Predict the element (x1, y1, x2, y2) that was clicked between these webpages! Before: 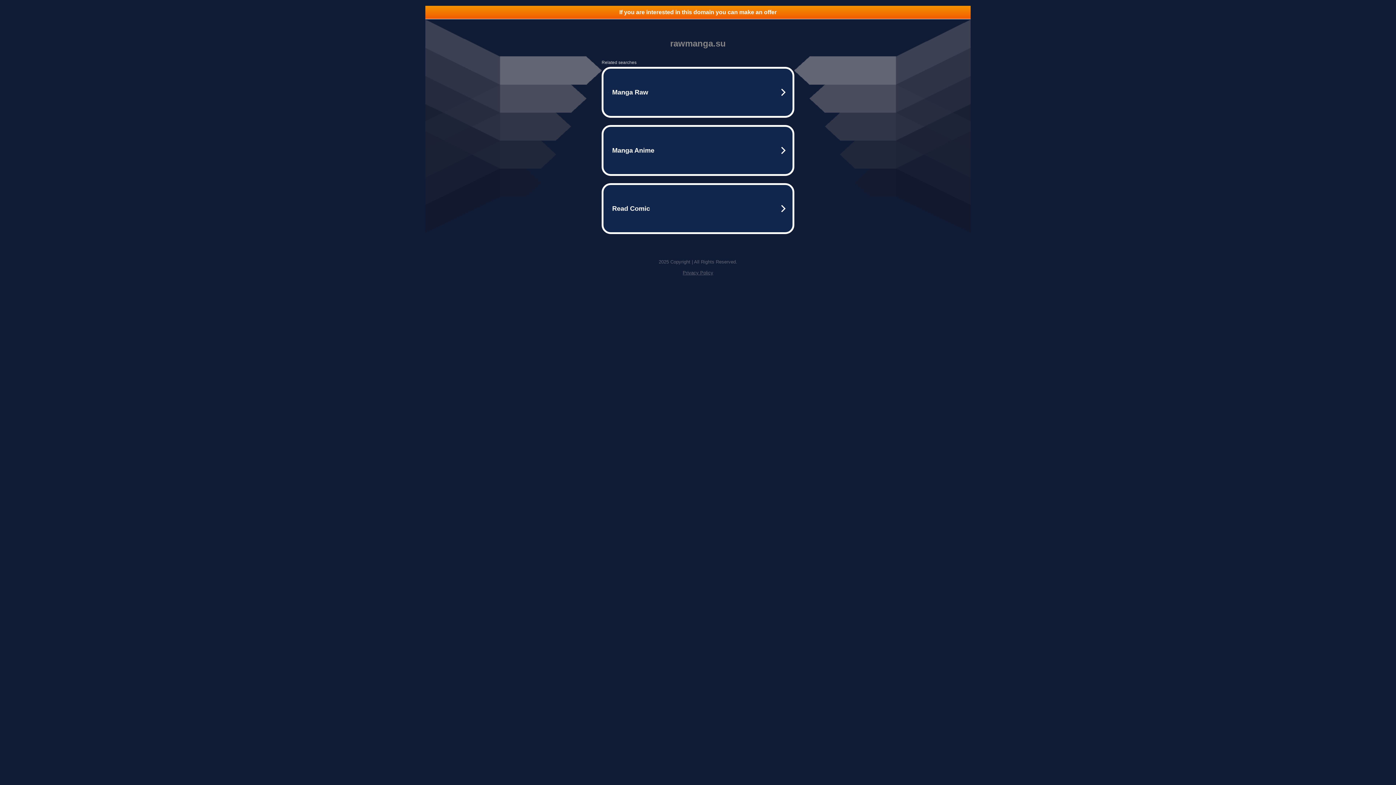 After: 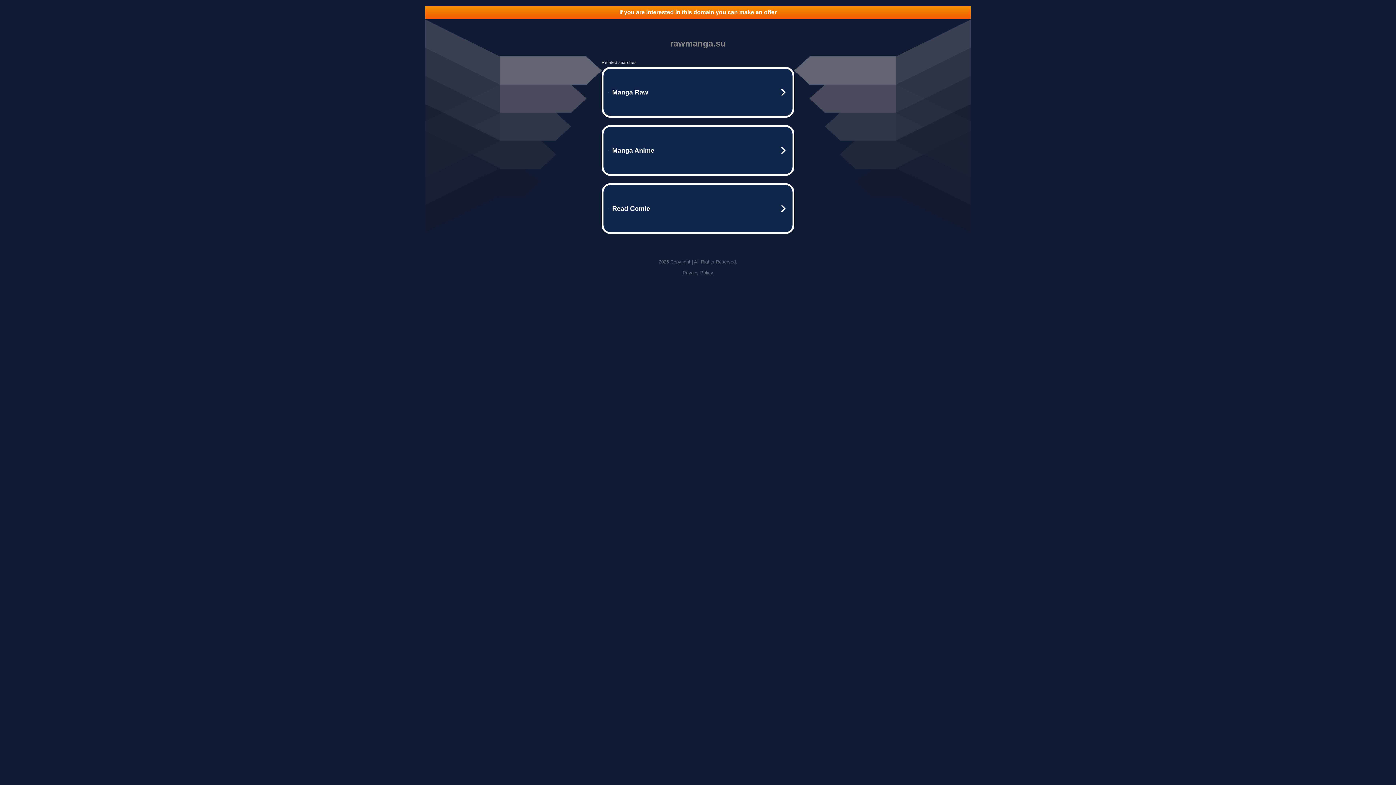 Action: label: If you are interested in this domain you can make an offer bbox: (425, 5, 970, 18)